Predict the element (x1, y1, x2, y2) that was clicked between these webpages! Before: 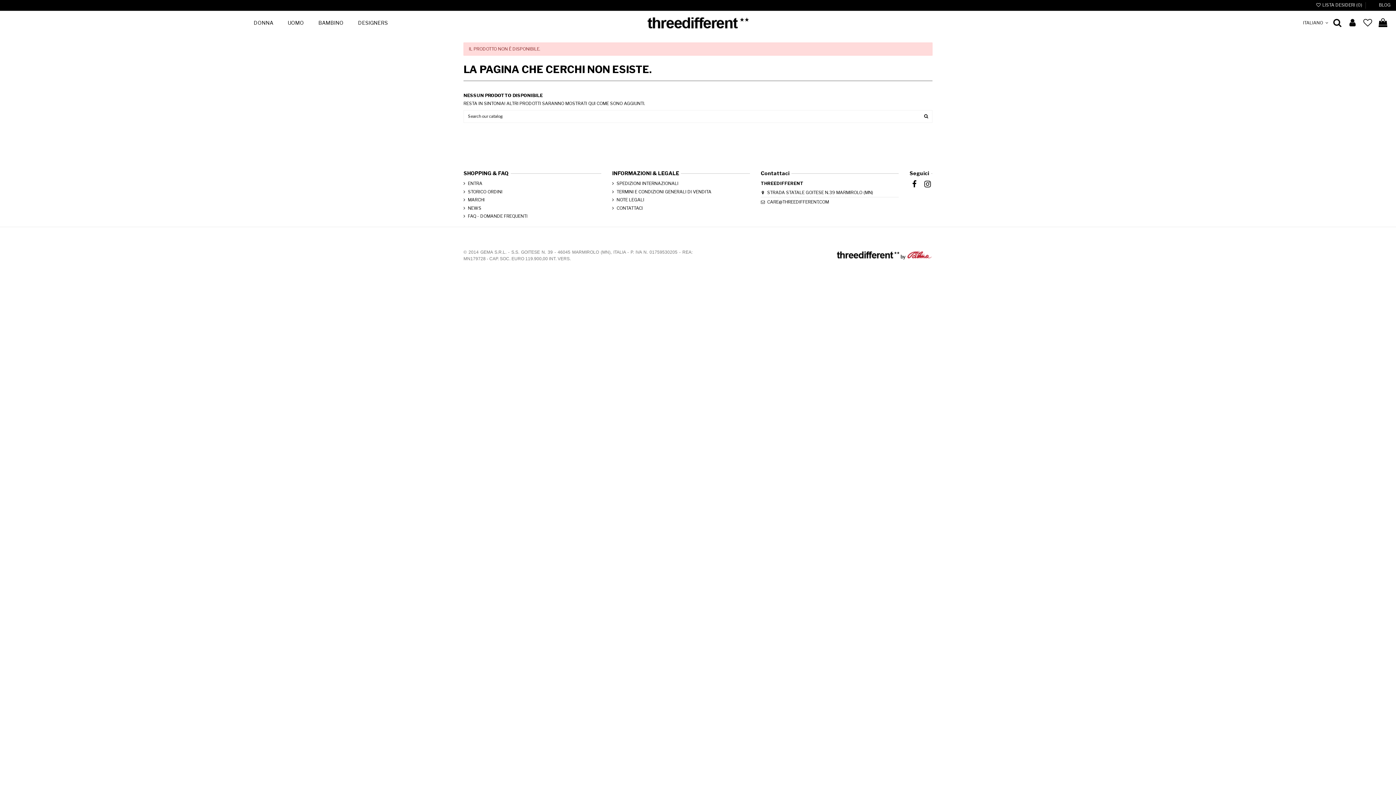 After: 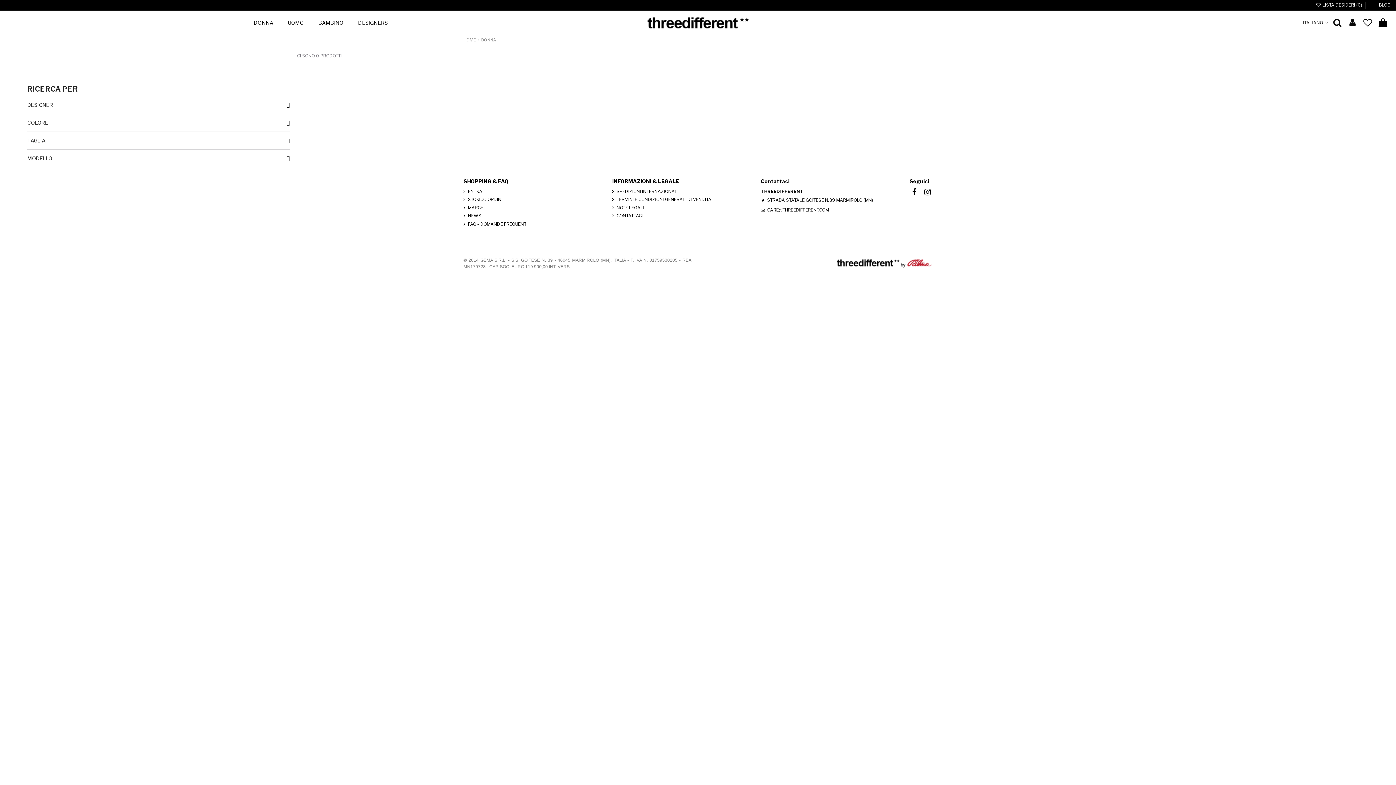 Action: label: DONNA bbox: (246, 14, 280, 31)